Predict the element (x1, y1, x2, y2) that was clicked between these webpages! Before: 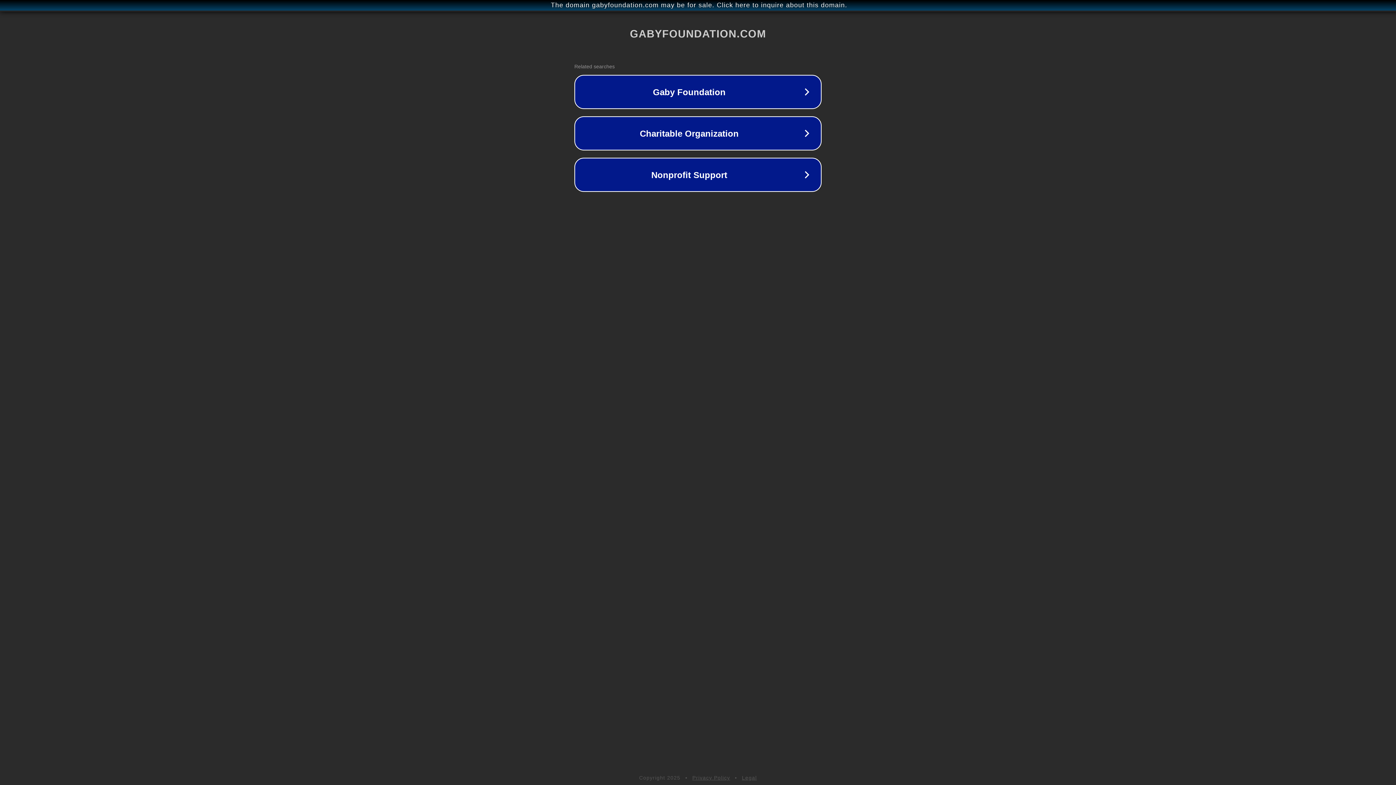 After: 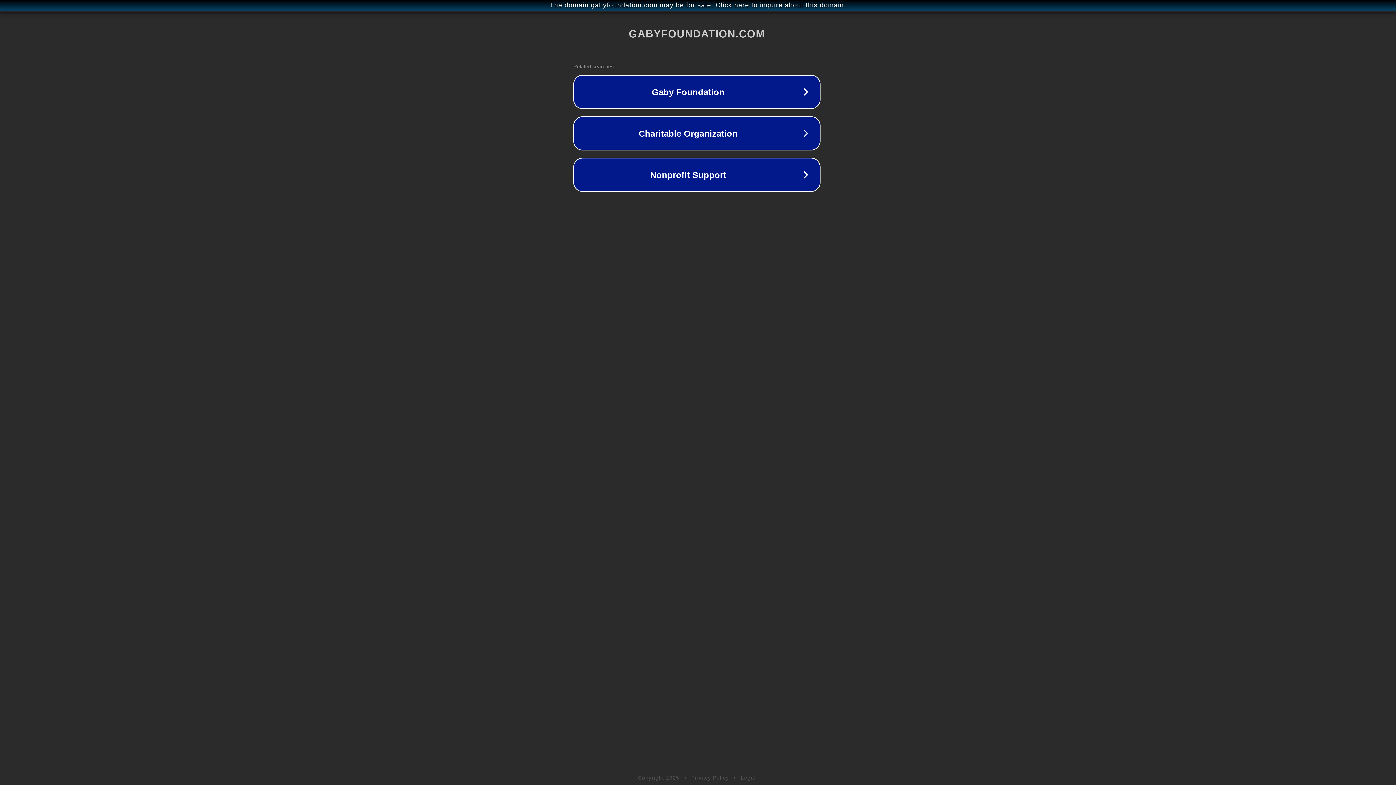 Action: bbox: (1, 1, 1397, 9) label: The domain gabyfoundation.com may be for sale. Click here to inquire about this domain.